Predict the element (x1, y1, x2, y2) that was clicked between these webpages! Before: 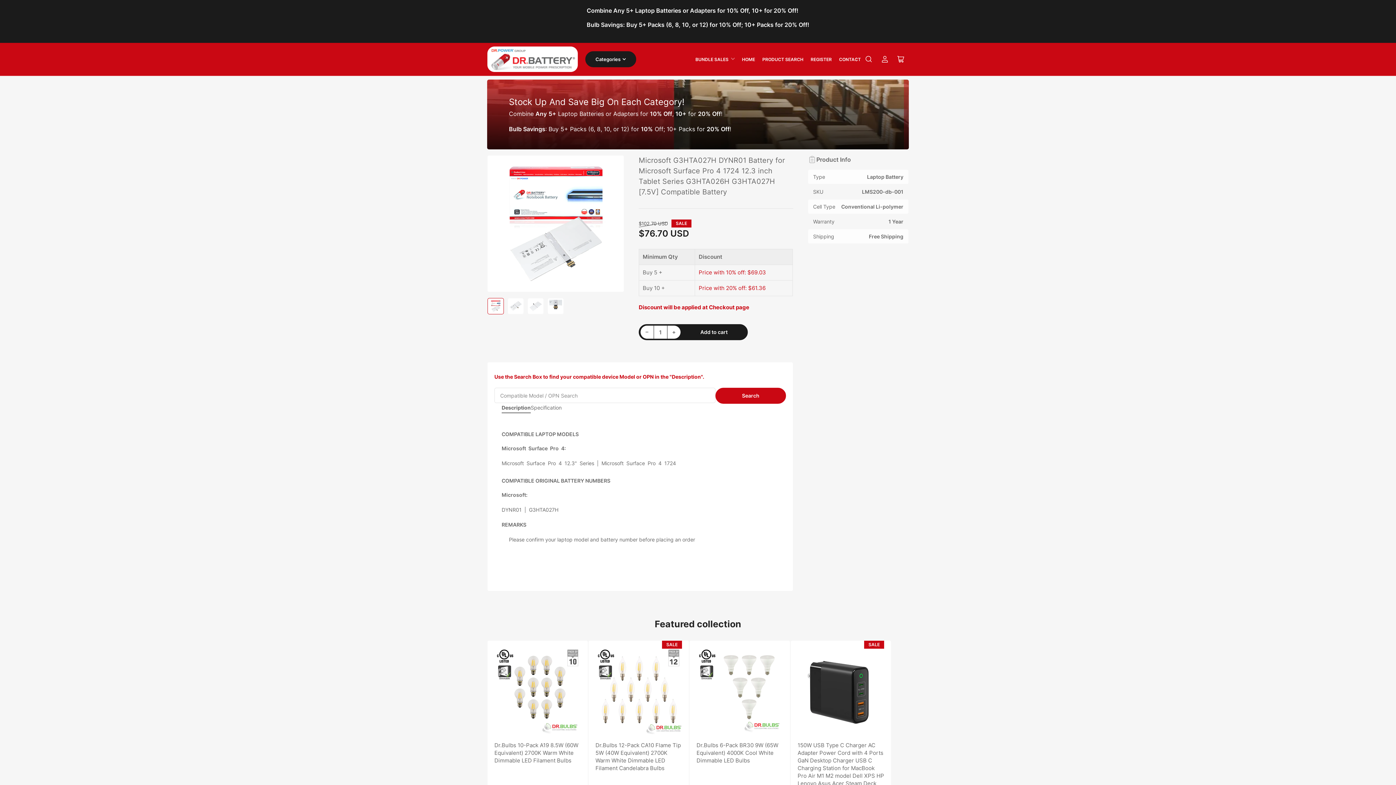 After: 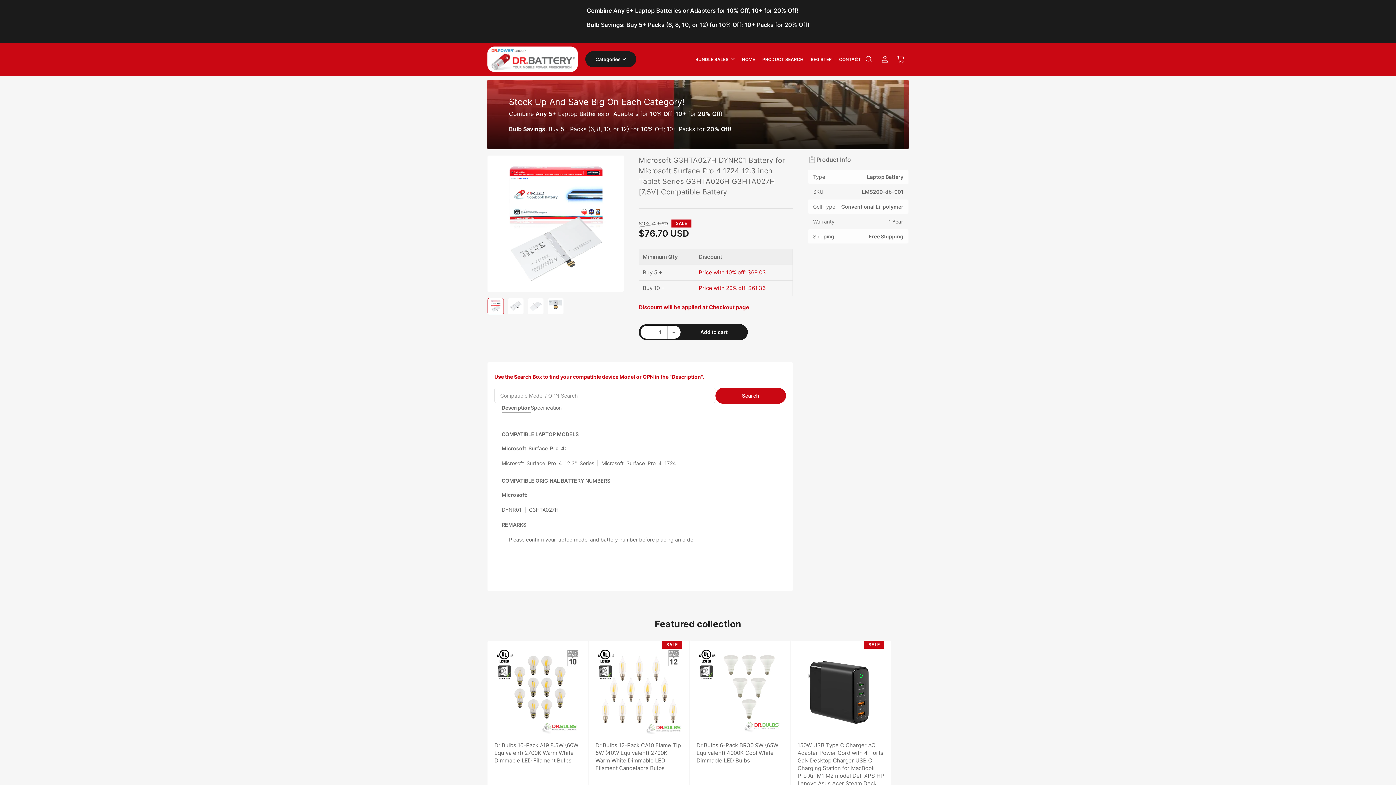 Action: label: Add to cart bbox: (680, 324, 747, 340)